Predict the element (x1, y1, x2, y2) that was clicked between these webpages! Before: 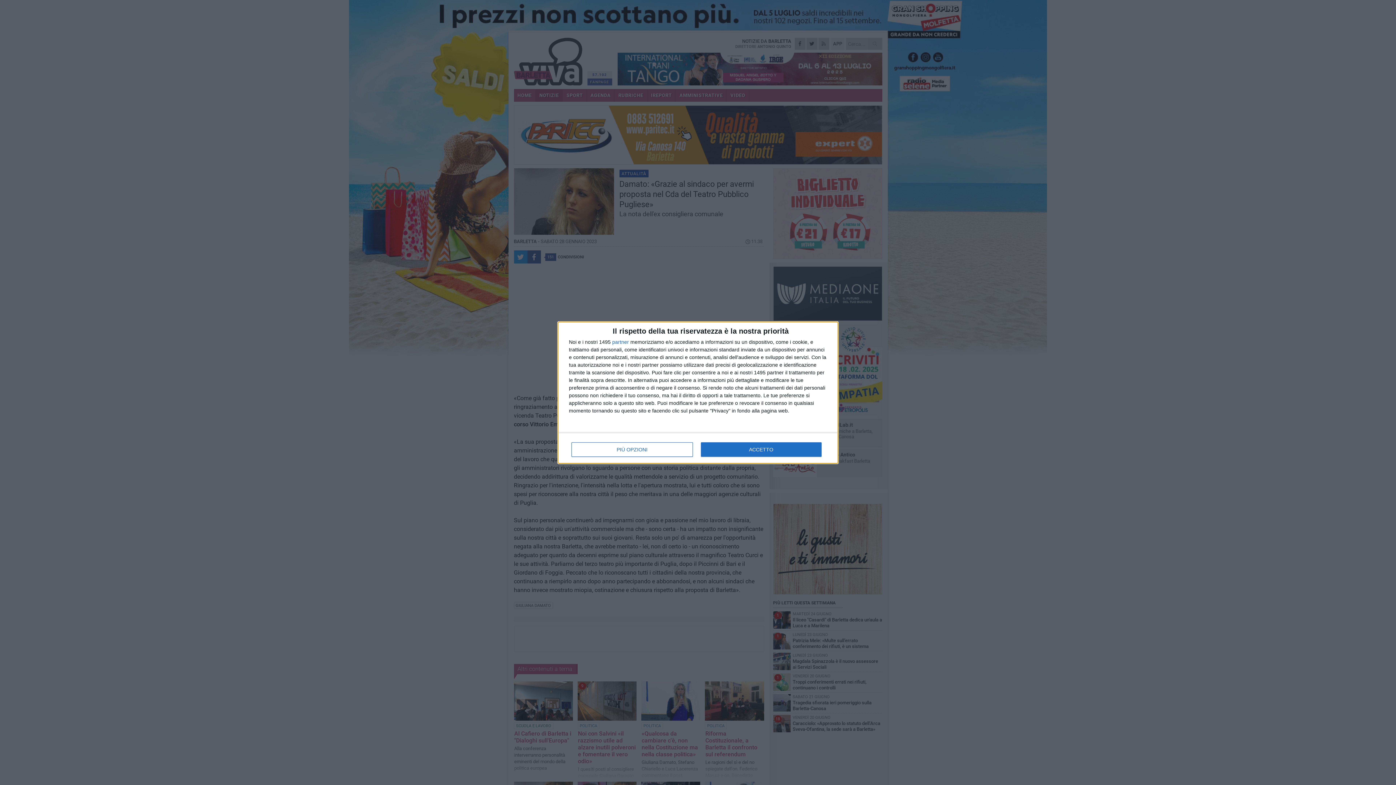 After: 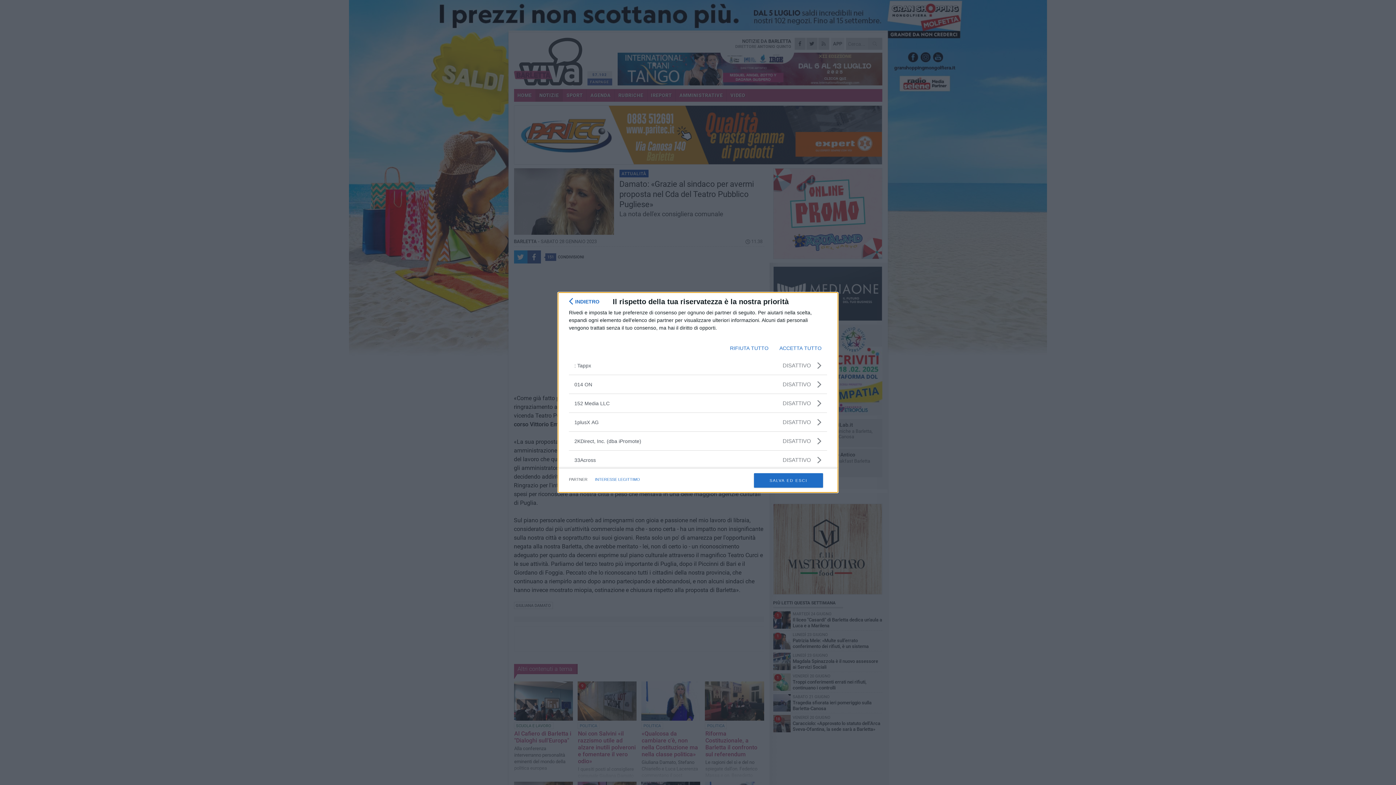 Action: label: partner bbox: (612, 339, 629, 344)